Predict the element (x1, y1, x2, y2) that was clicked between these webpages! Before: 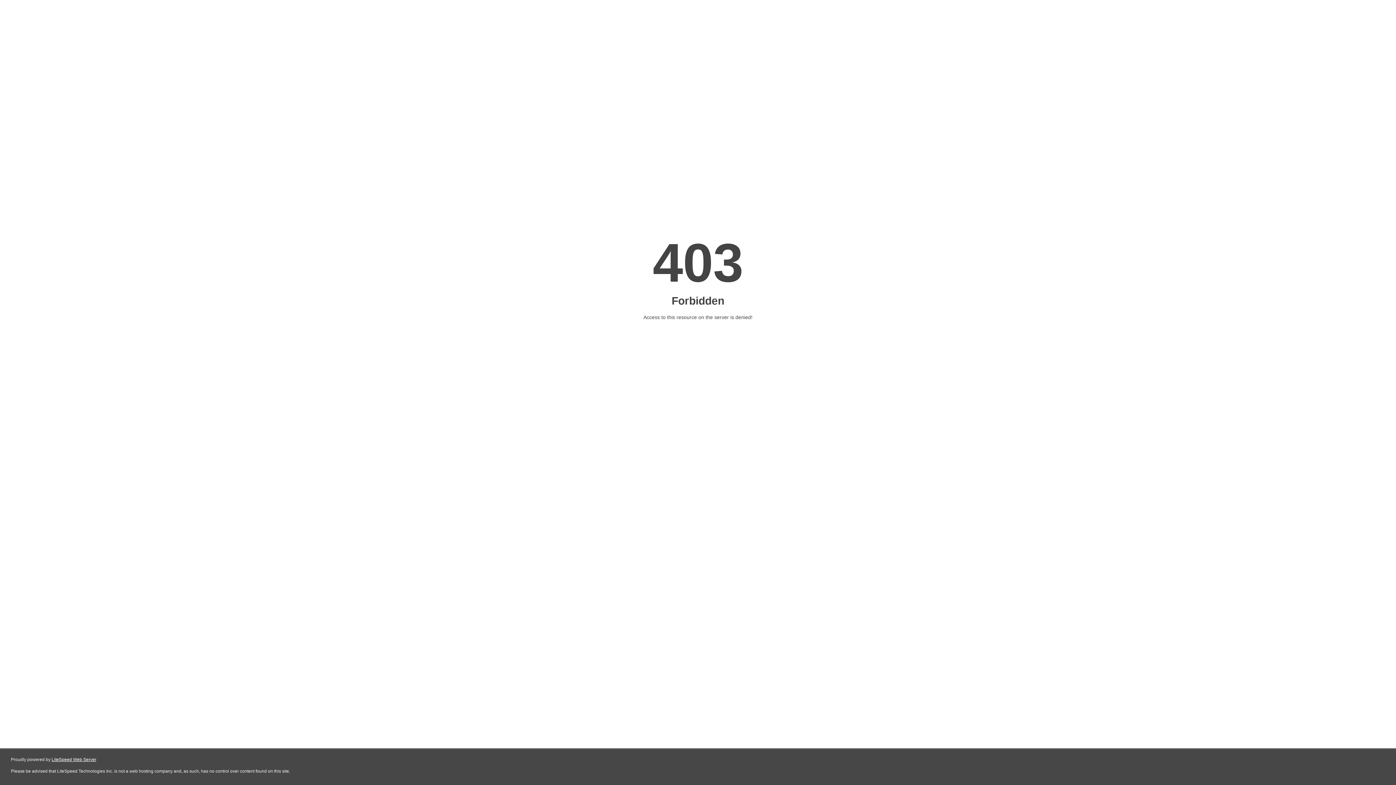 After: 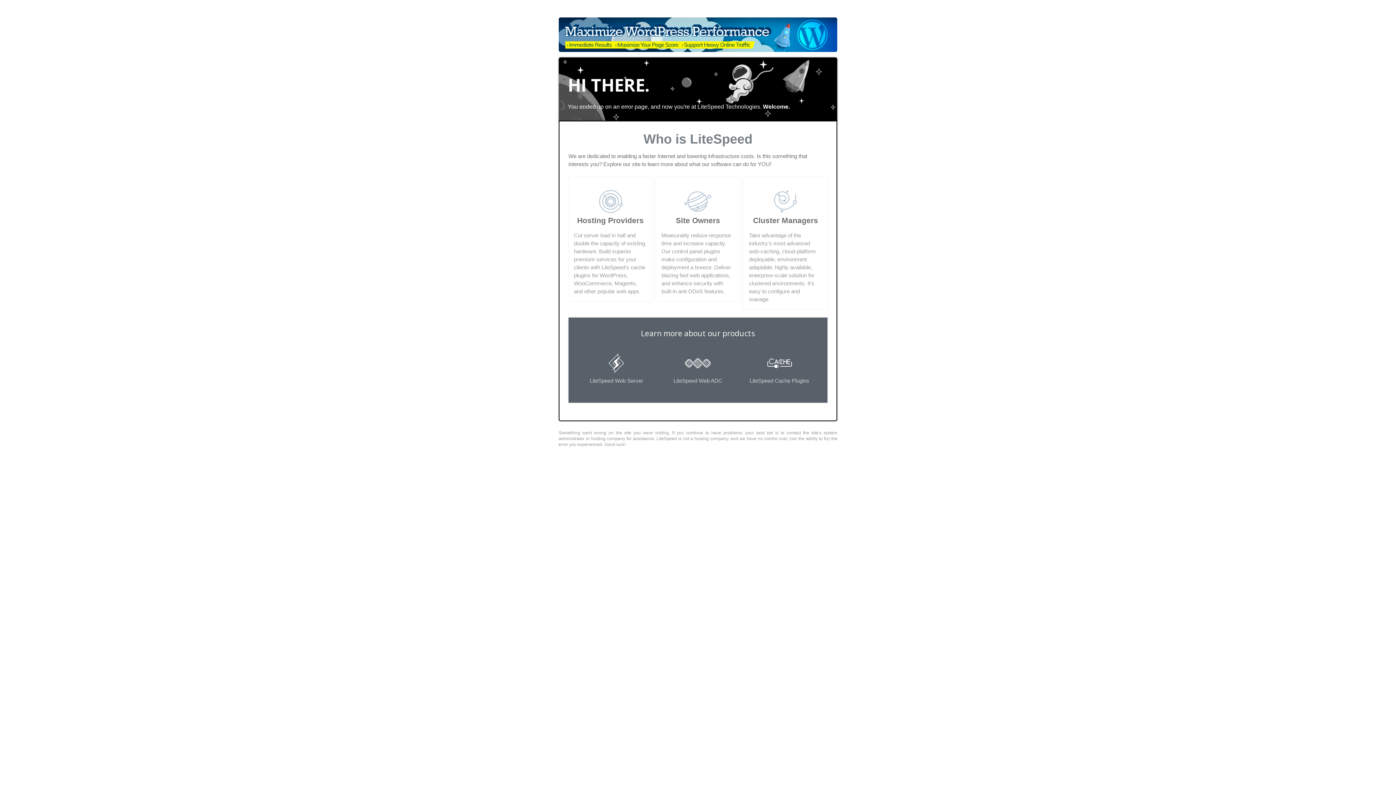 Action: bbox: (51, 757, 96, 762) label: LiteSpeed Web Server